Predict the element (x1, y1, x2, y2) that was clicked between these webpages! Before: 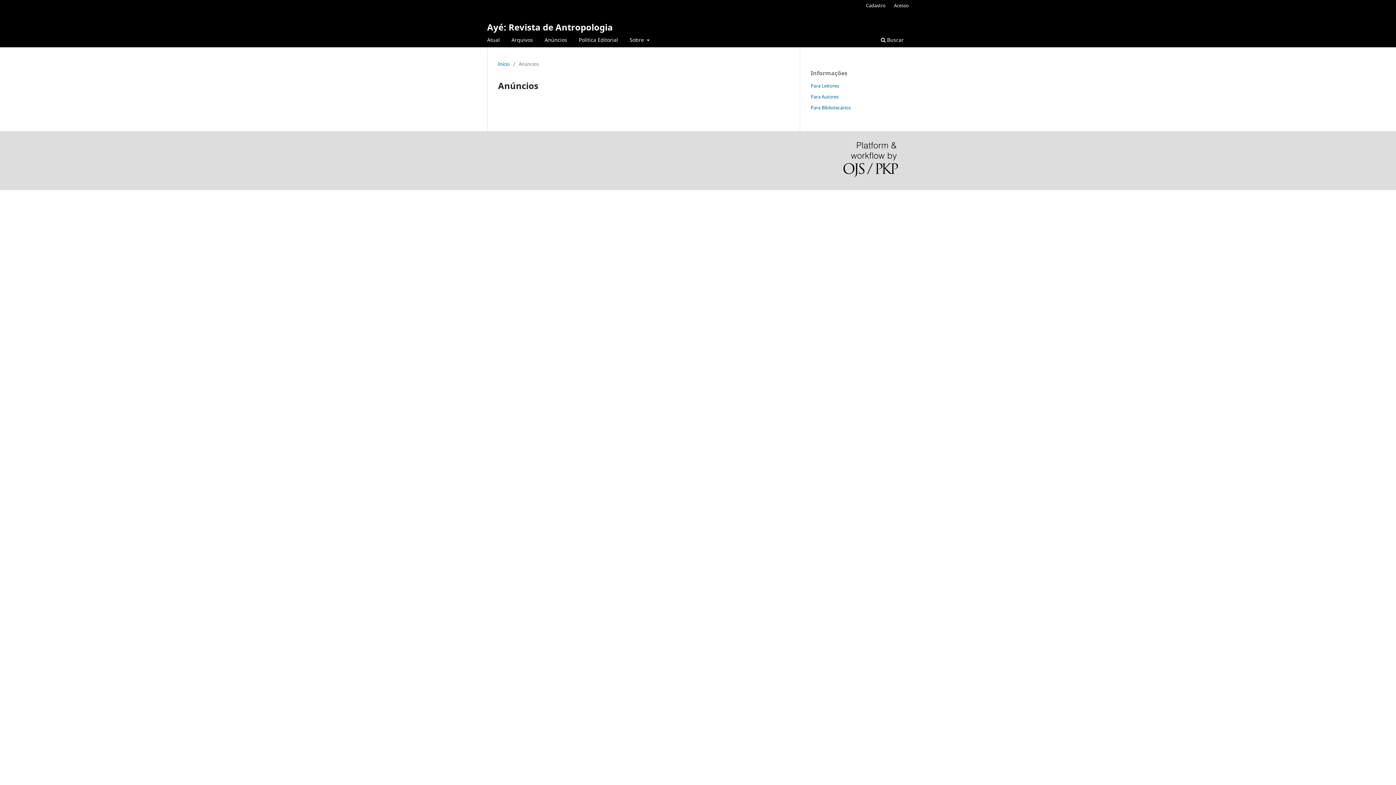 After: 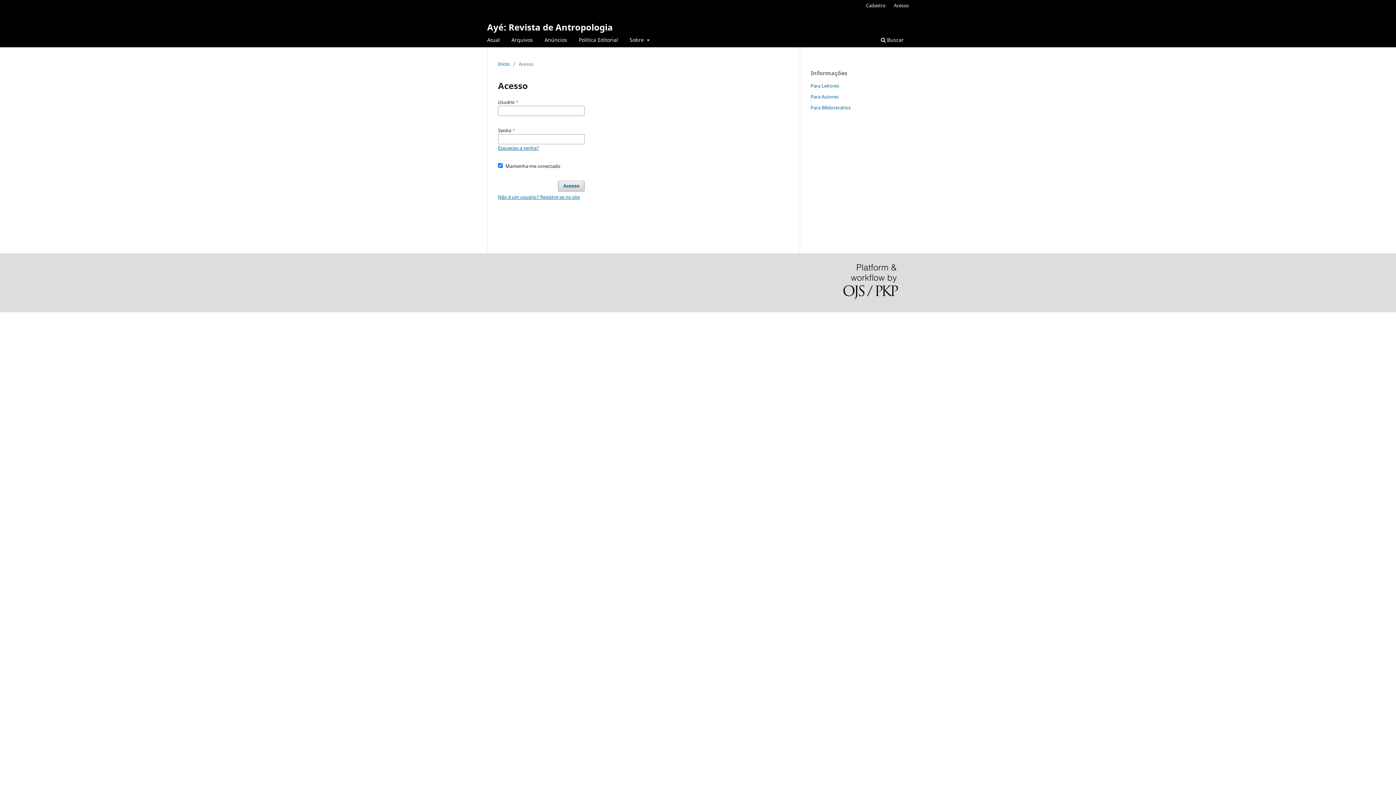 Action: bbox: (890, 0, 912, 10) label: Acesso